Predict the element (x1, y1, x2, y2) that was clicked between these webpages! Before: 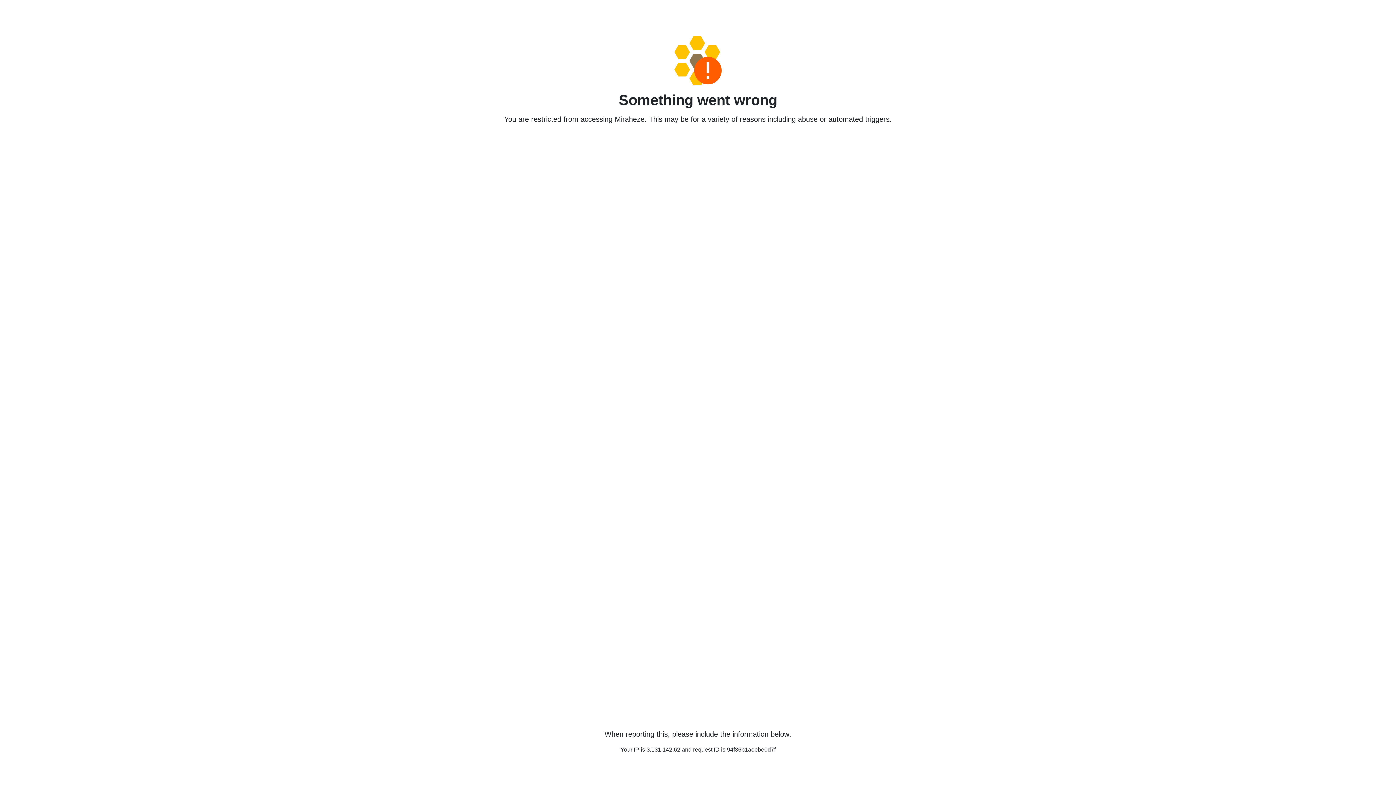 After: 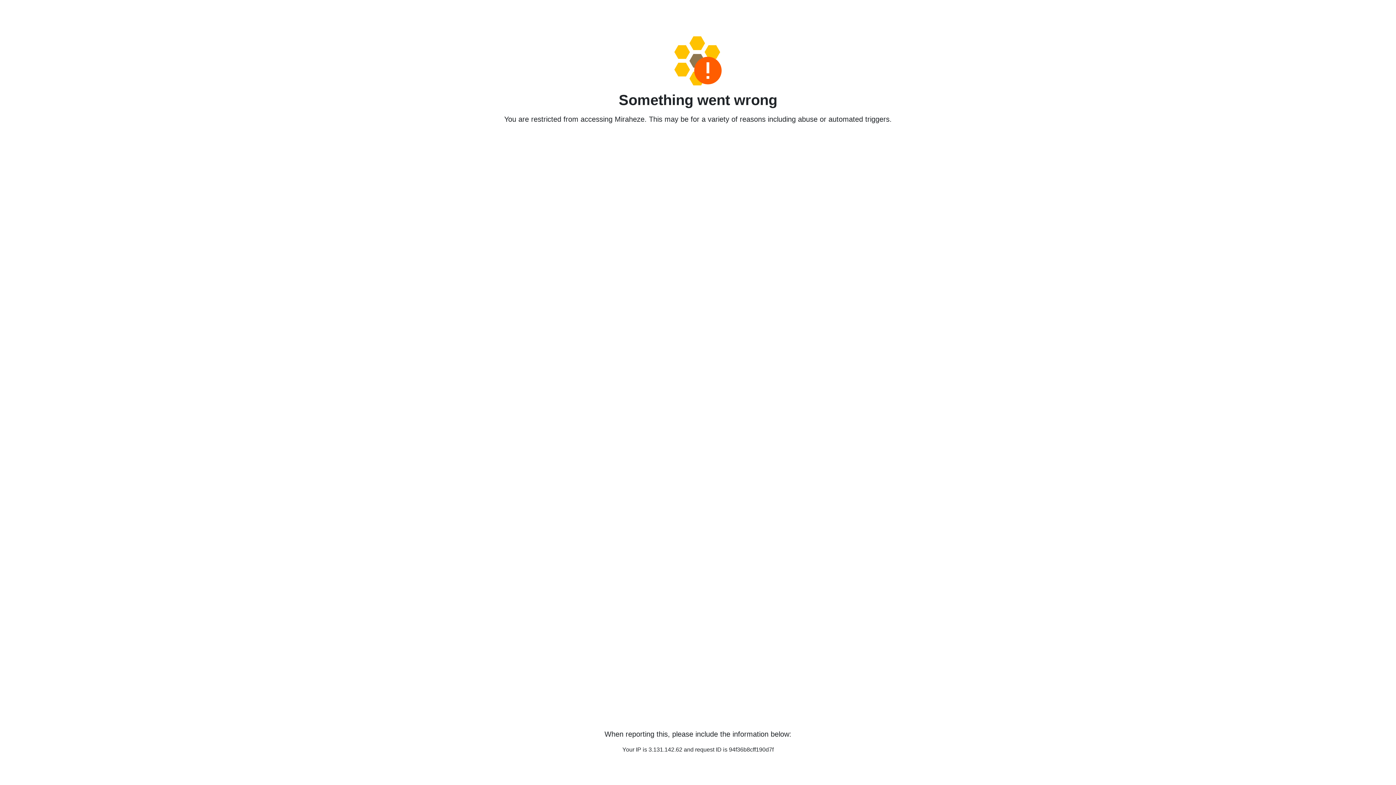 Action: bbox: (458, 36, 938, 85)